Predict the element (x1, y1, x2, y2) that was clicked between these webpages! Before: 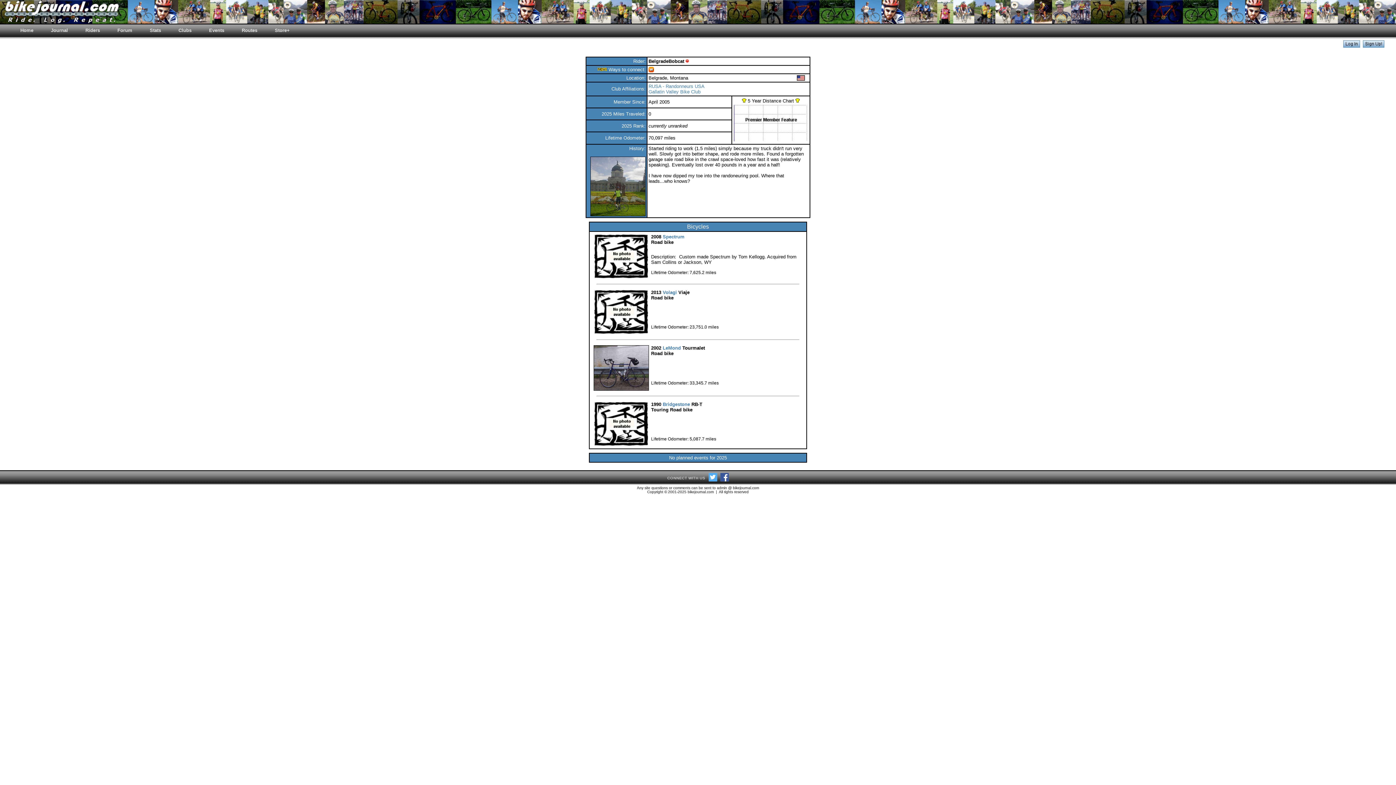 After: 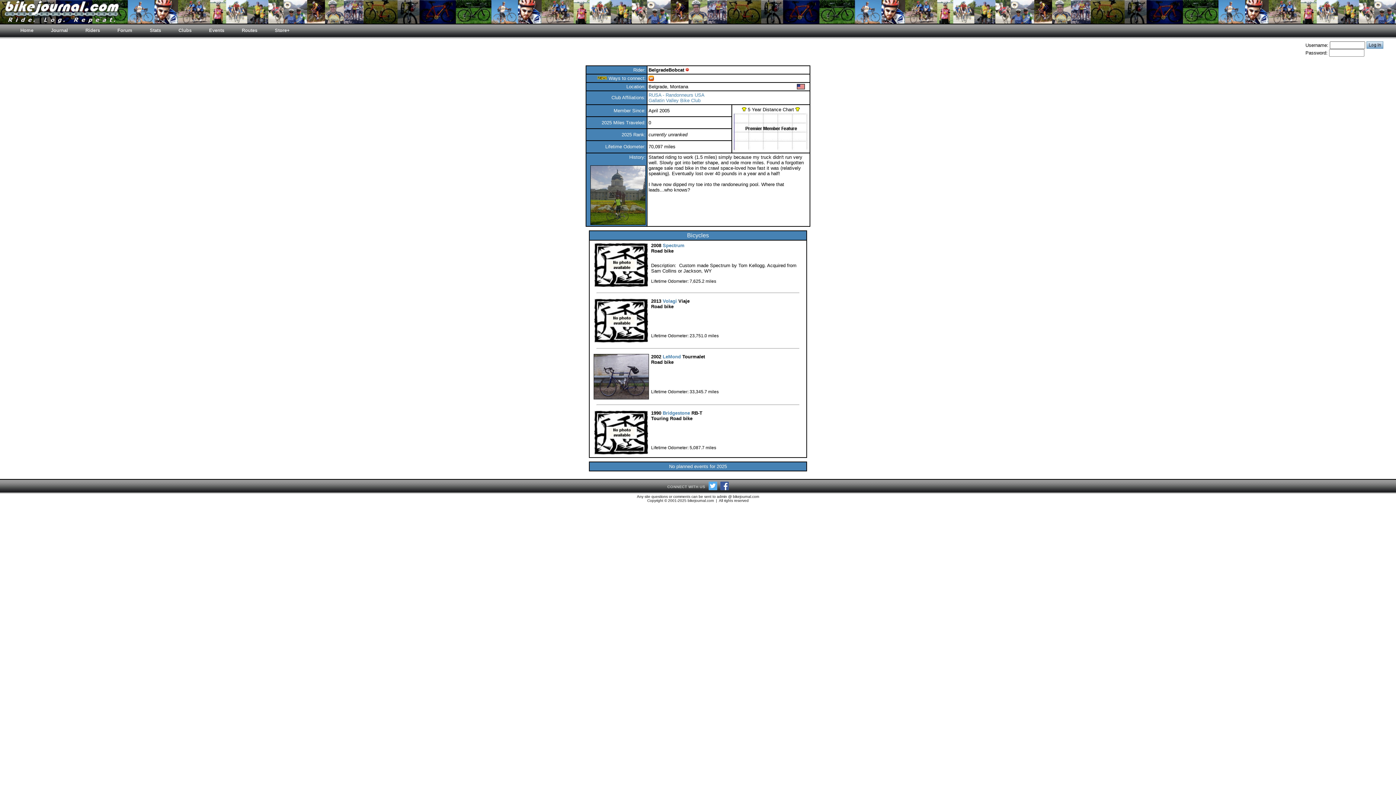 Action: bbox: (1343, 42, 1360, 48)